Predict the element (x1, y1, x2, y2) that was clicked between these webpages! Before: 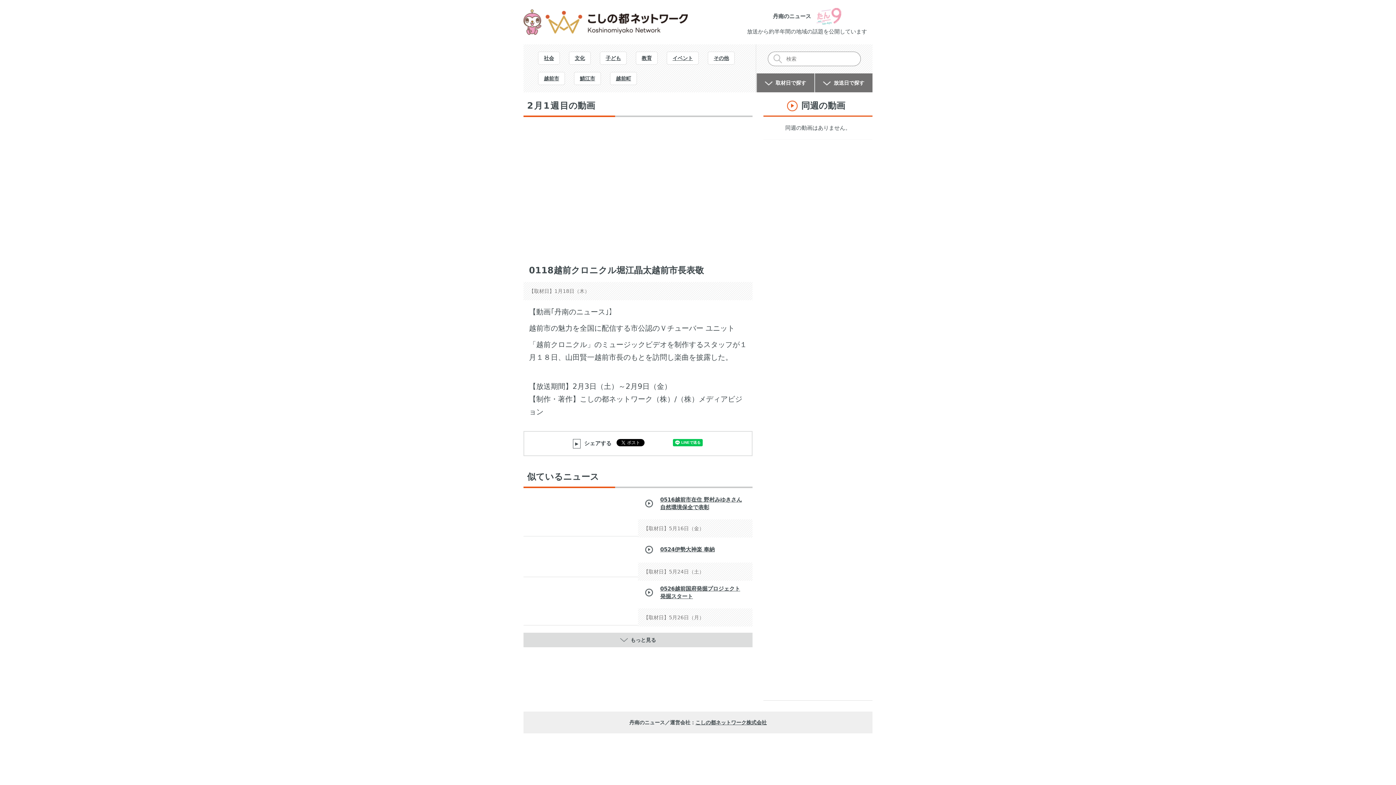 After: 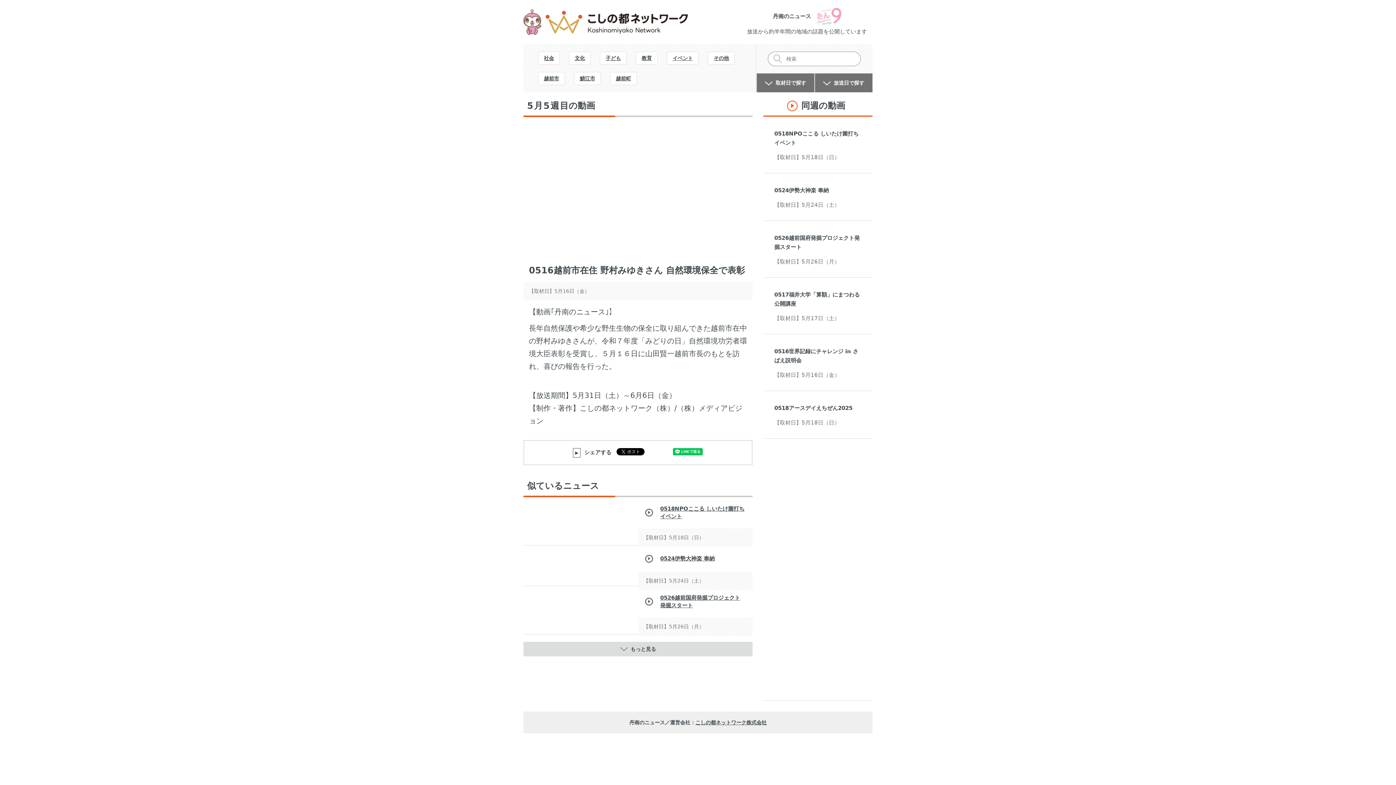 Action: label: 0516越前市在住 野村みゆきさん 自然環境保全で表彰 bbox: (638, 488, 752, 519)